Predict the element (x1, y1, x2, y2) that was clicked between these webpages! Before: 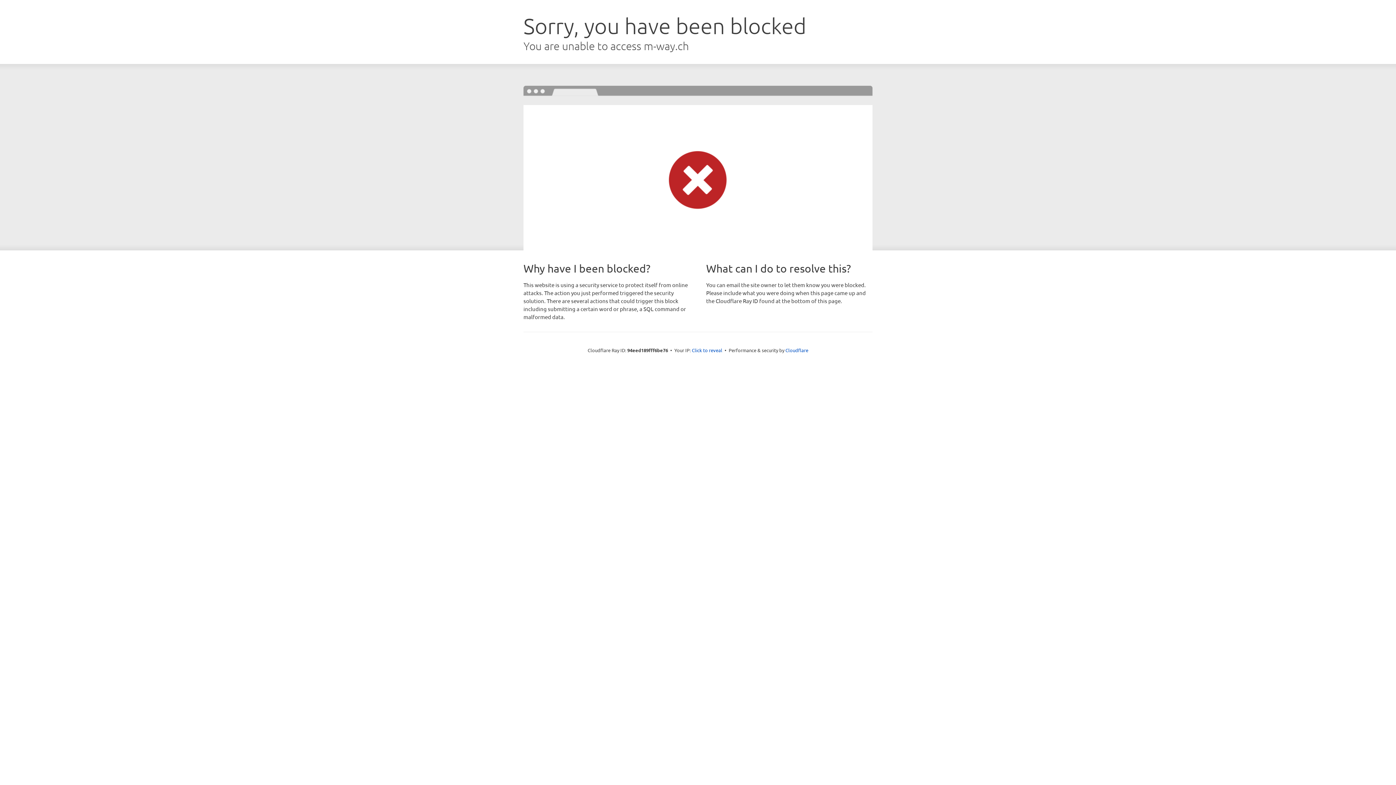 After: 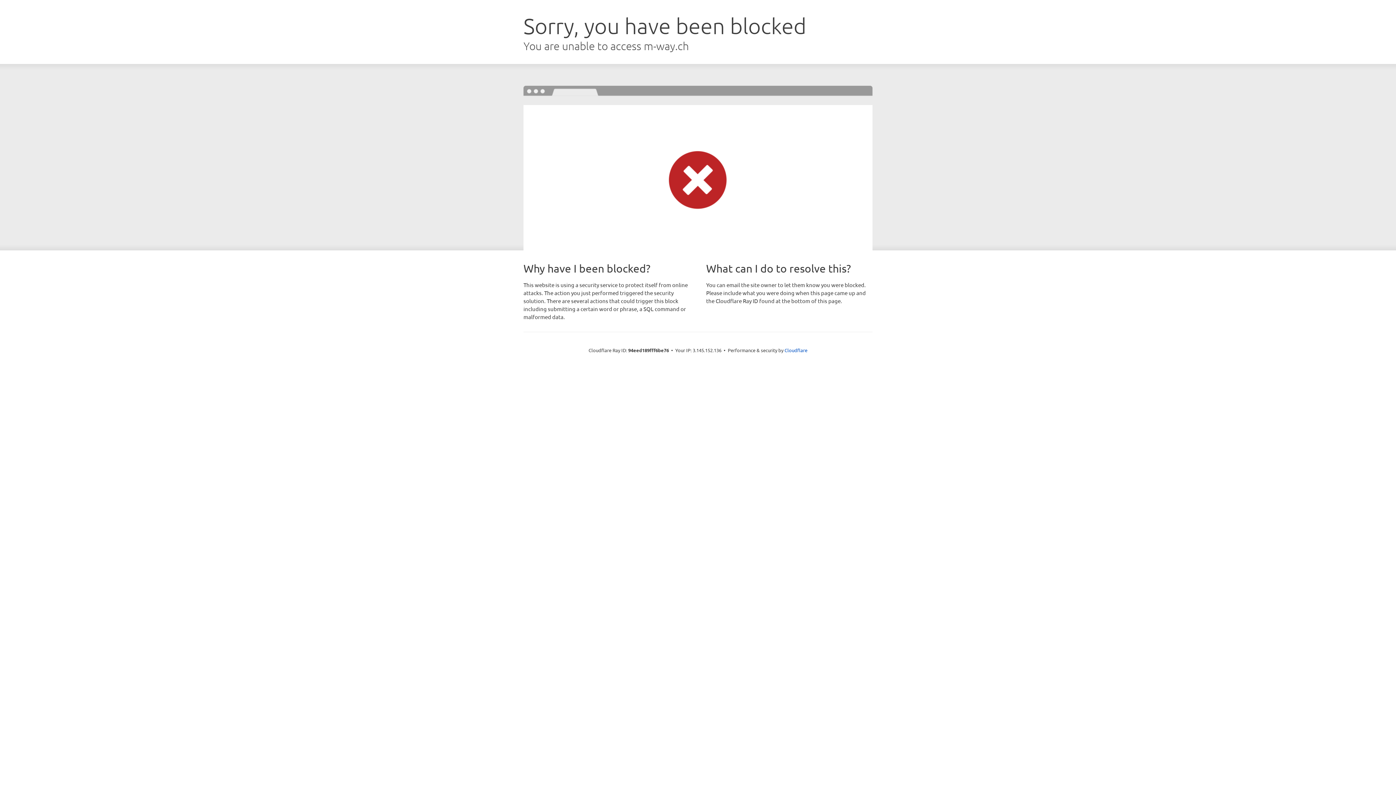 Action: bbox: (692, 346, 722, 353) label: Click to reveal